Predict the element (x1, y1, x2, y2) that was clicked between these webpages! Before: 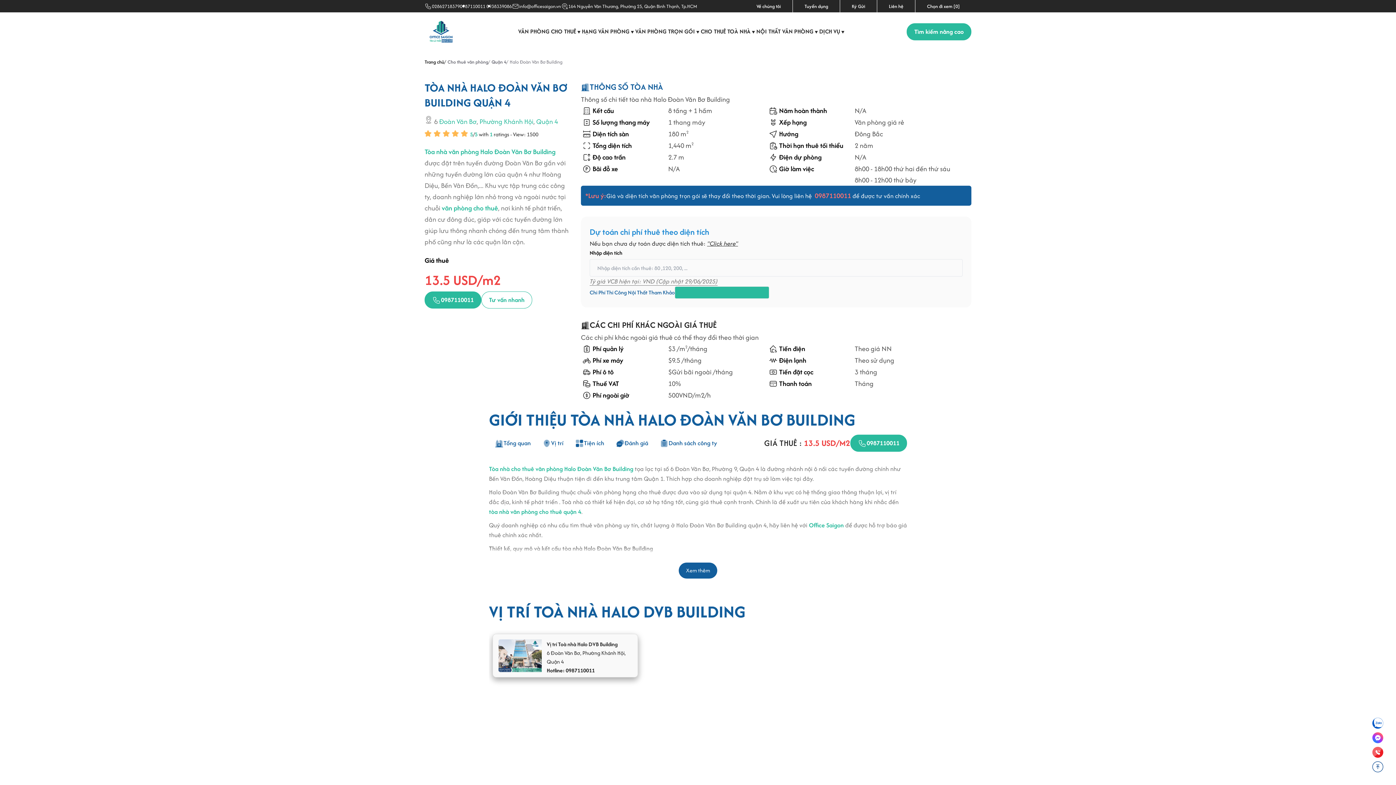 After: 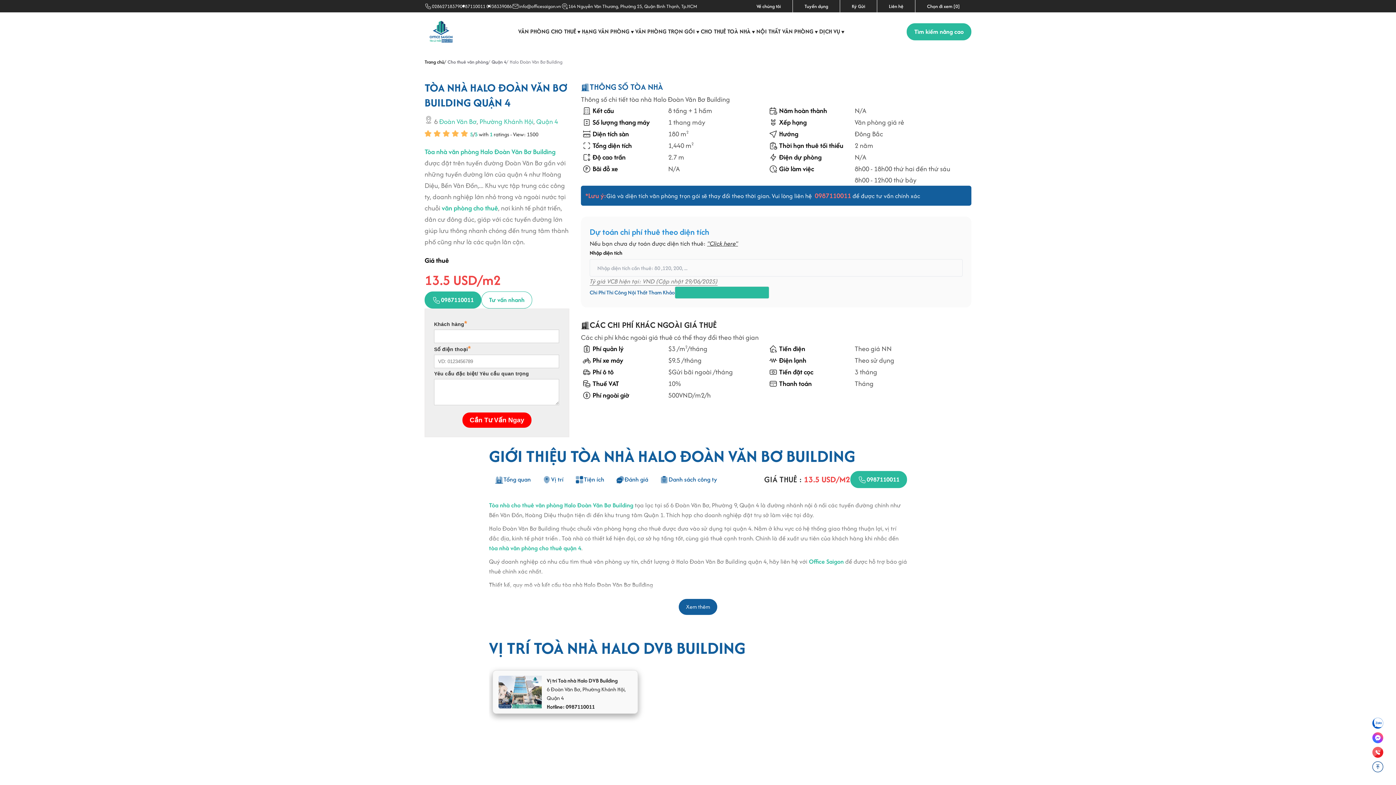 Action: bbox: (1372, 718, 1383, 729)